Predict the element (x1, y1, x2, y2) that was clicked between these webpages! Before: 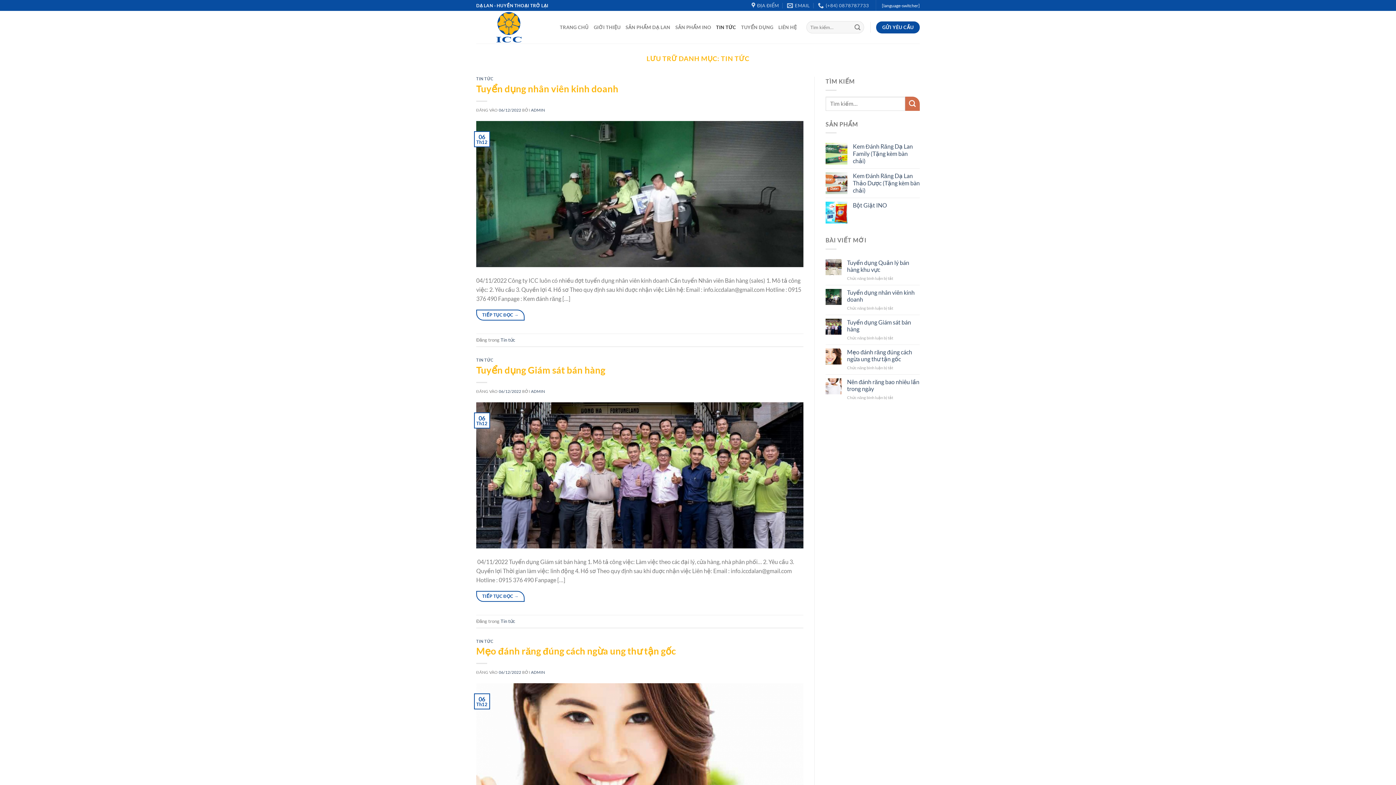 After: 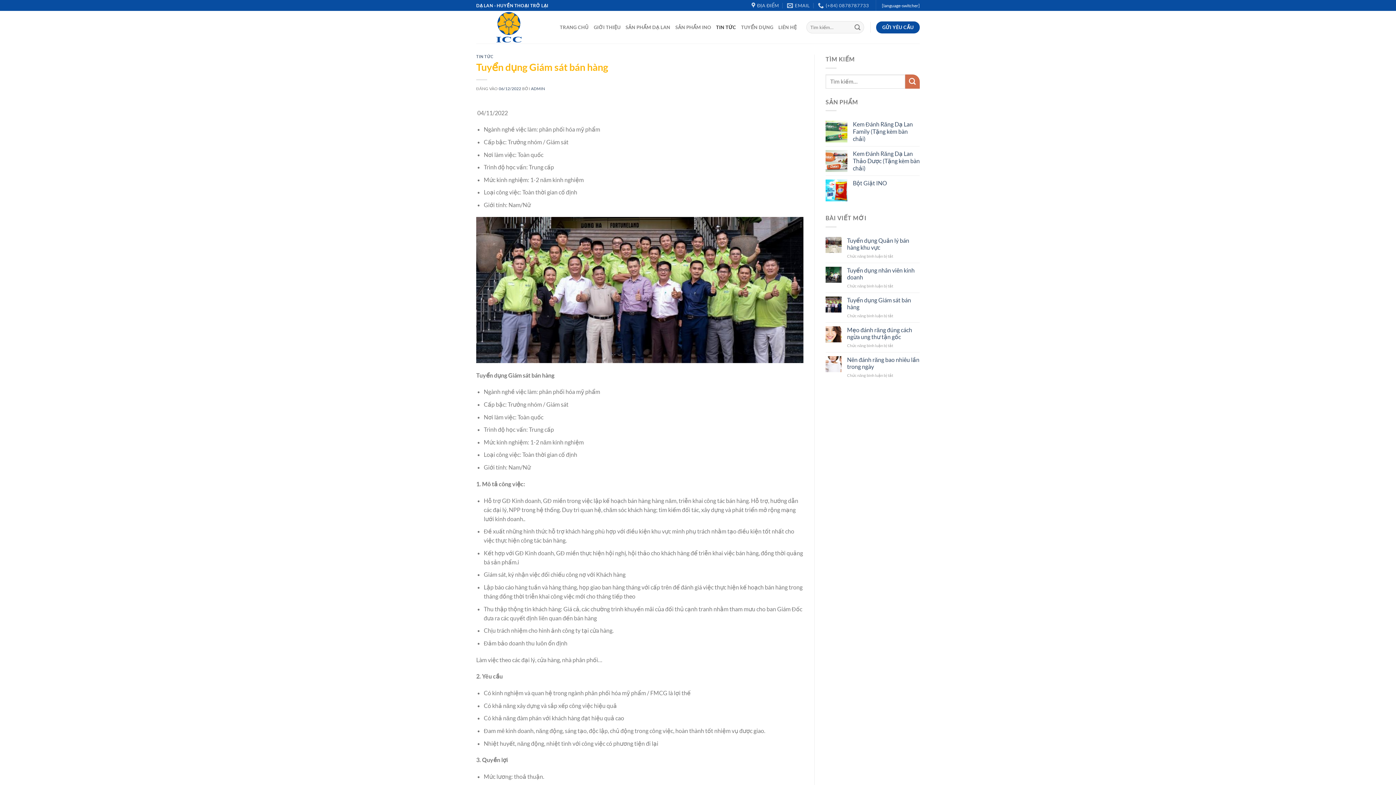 Action: label: Tuyển dụng Giám sát bán hàng bbox: (476, 364, 605, 375)